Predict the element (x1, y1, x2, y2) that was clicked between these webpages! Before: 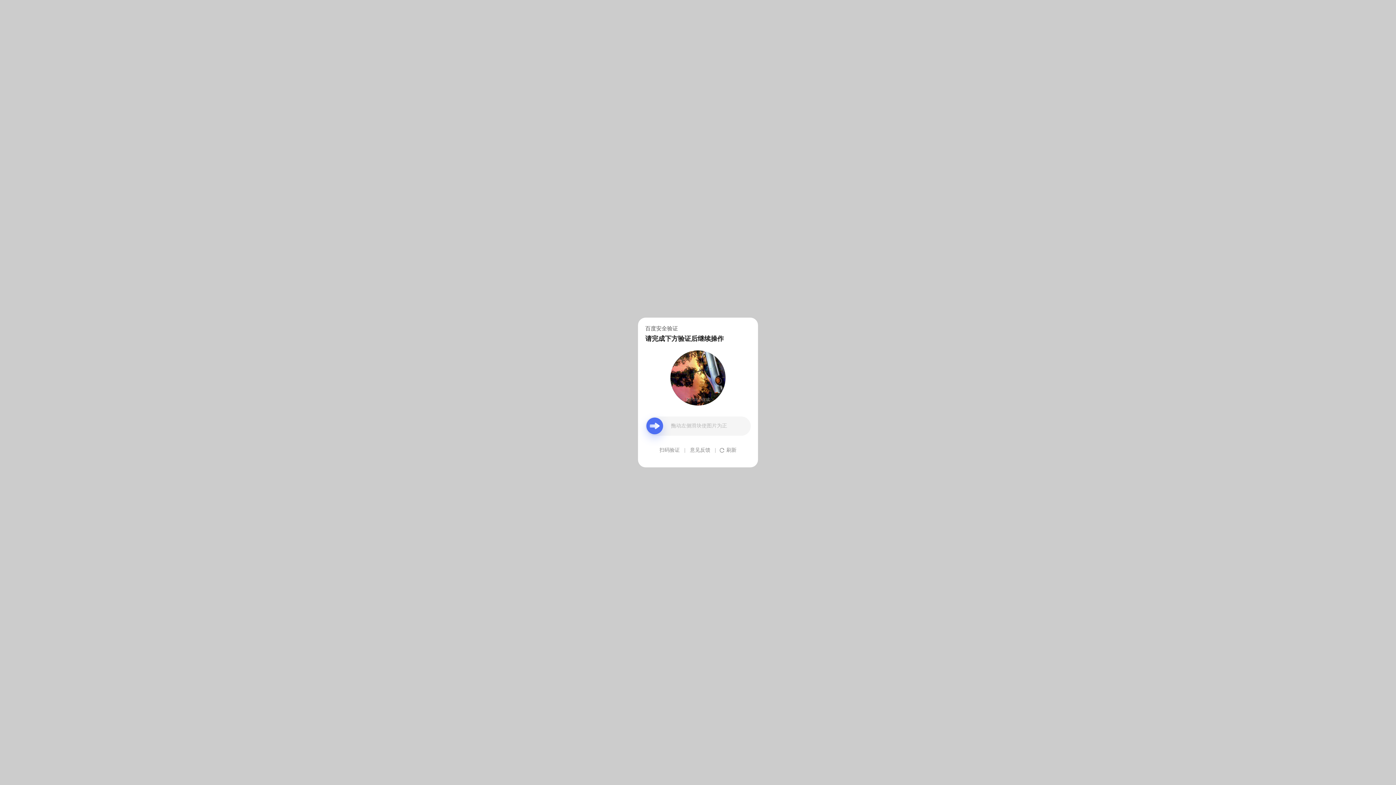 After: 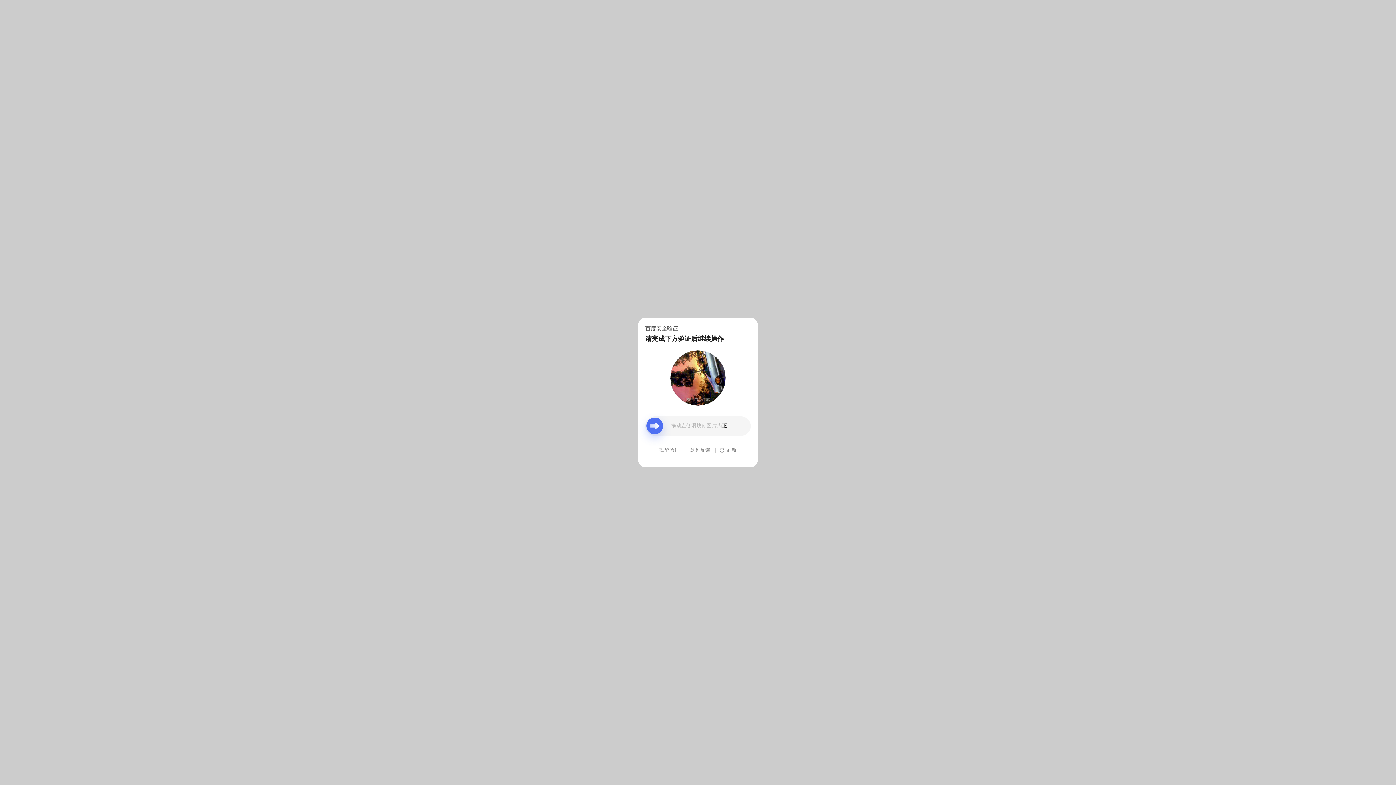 Action: label: 意见反馈 bbox: (690, 439, 710, 461)